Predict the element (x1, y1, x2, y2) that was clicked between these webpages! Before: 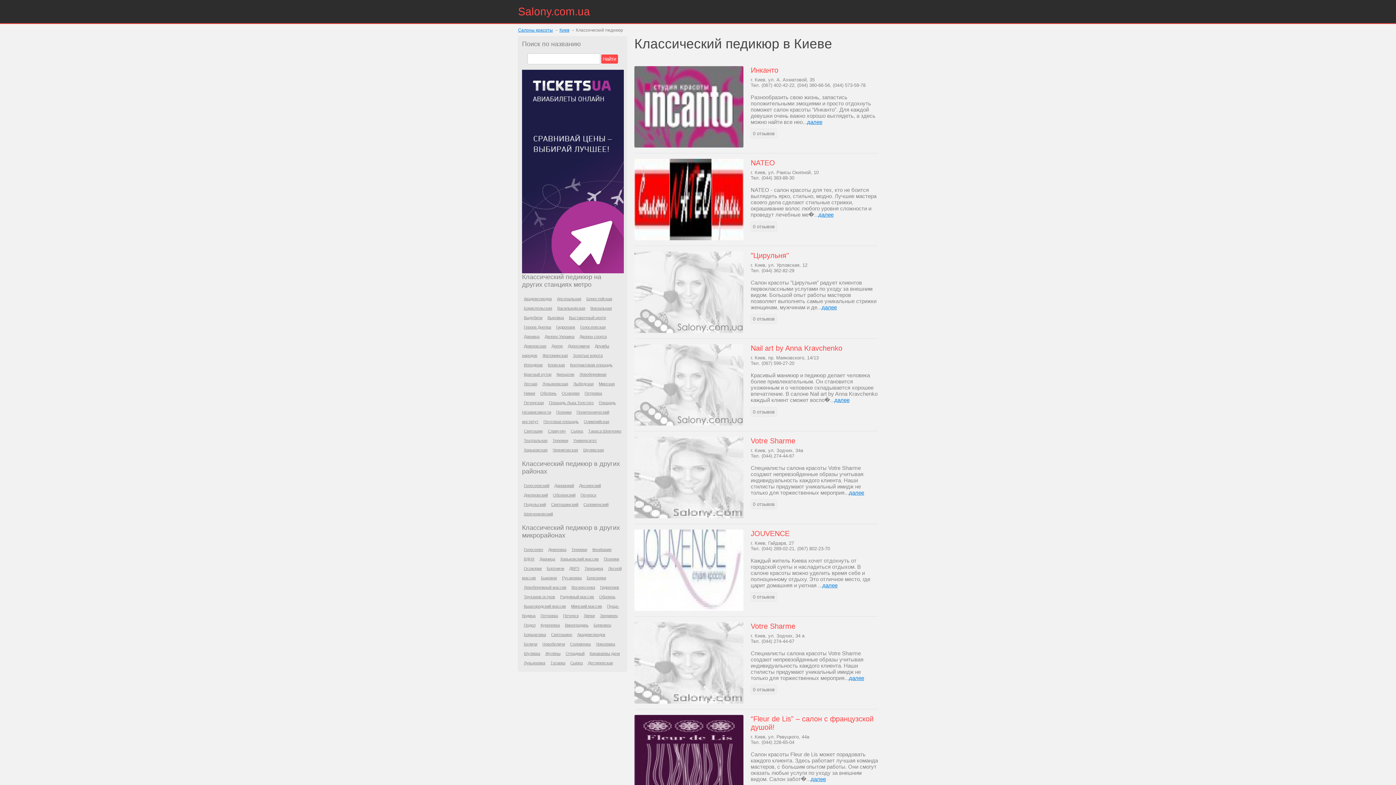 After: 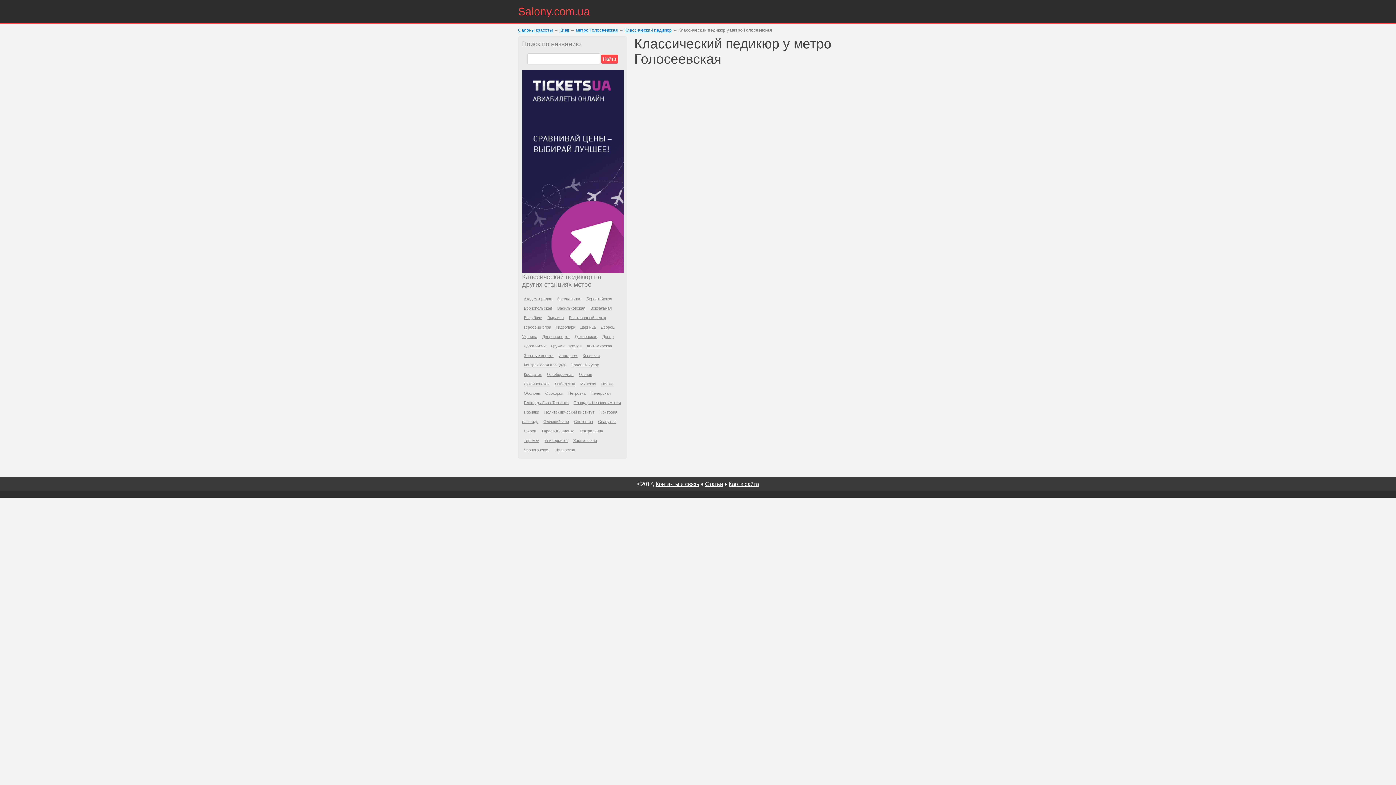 Action: bbox: (578, 323, 607, 331) label: Голосеевская